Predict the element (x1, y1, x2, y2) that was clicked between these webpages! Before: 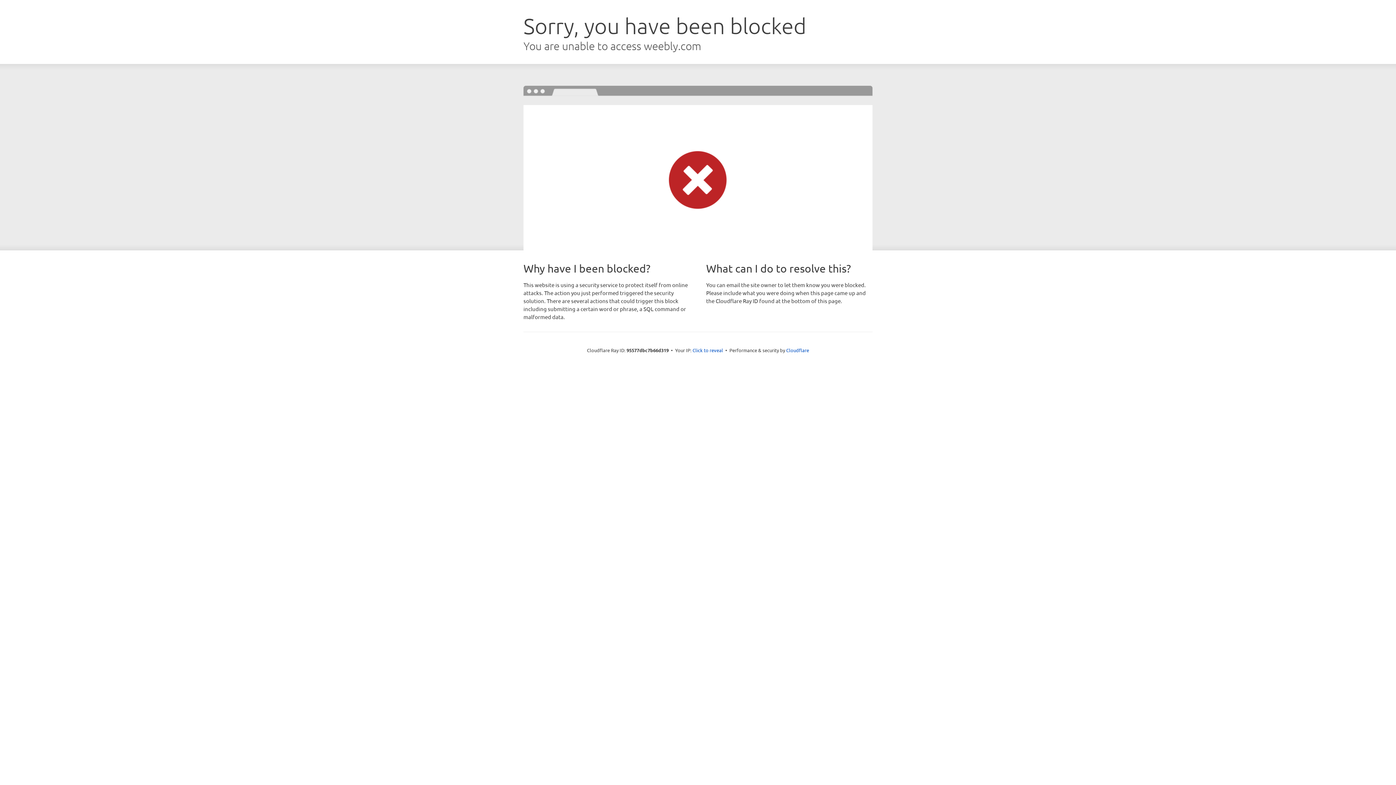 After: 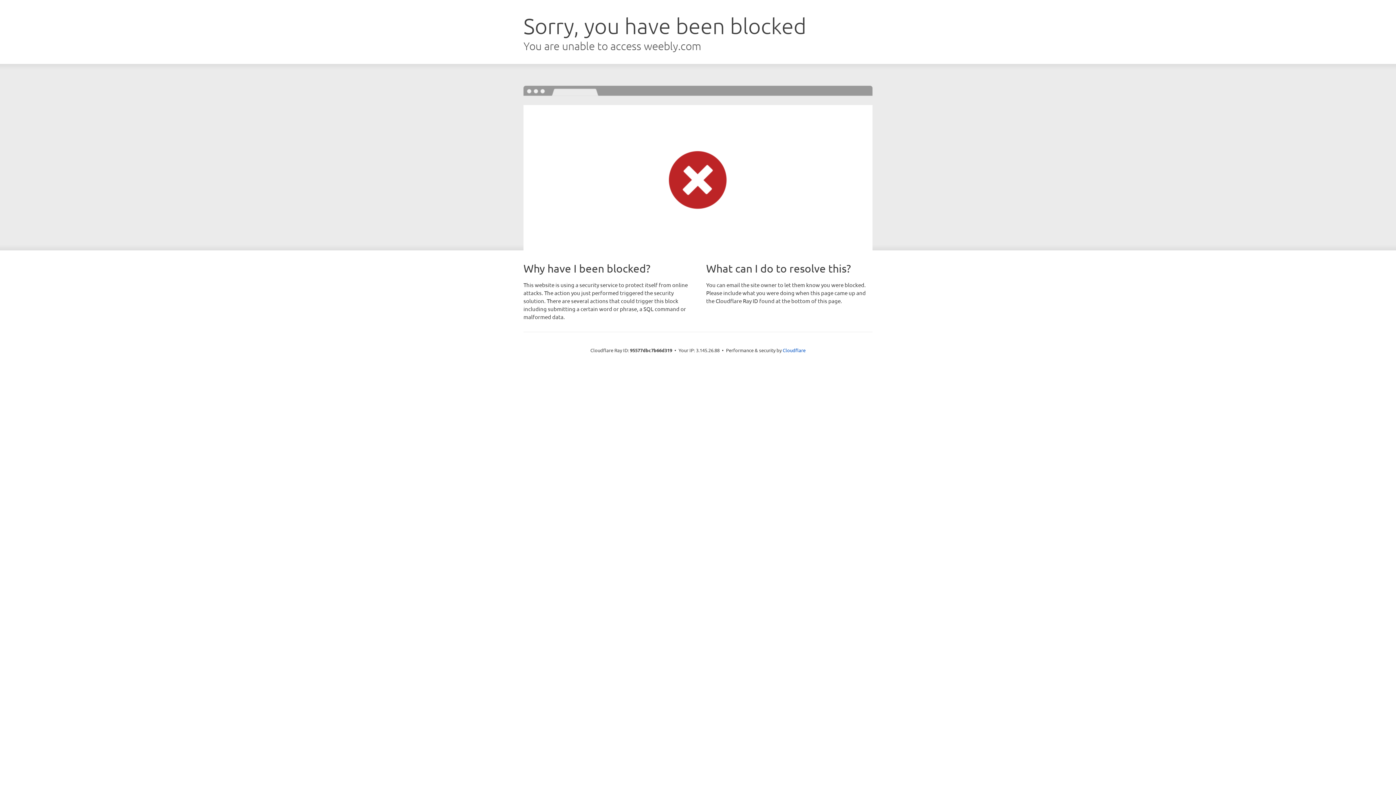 Action: bbox: (692, 346, 723, 353) label: Click to reveal